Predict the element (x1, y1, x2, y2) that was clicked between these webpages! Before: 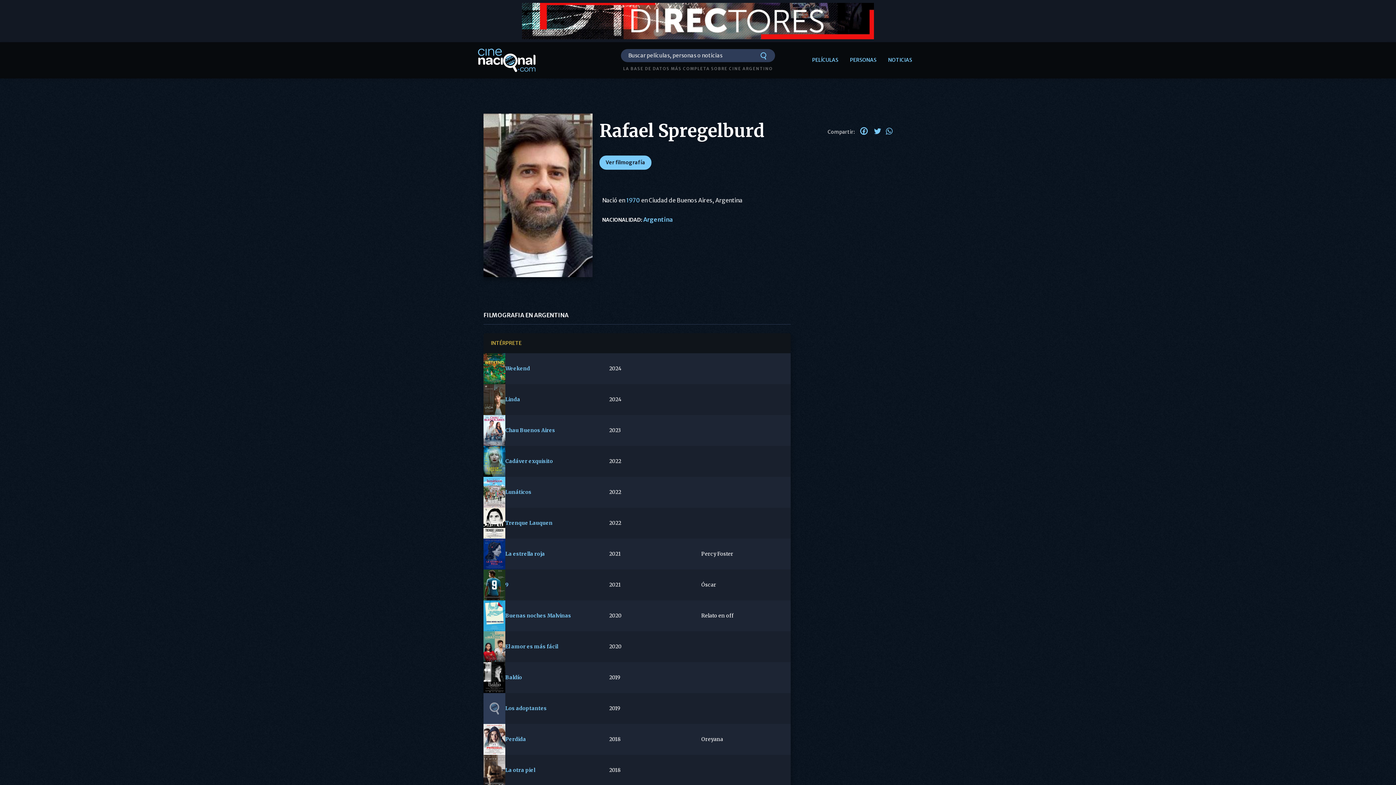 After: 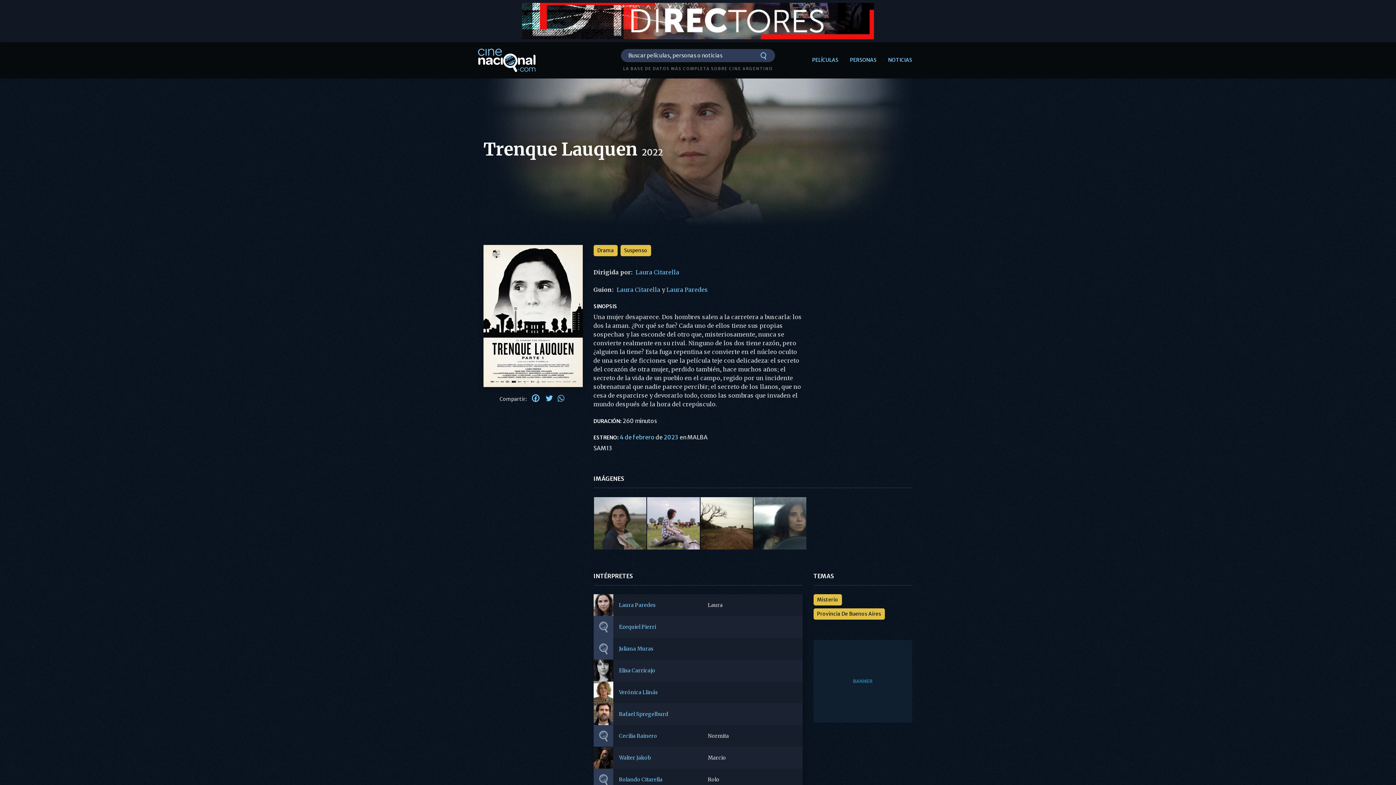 Action: bbox: (483, 507, 505, 538)